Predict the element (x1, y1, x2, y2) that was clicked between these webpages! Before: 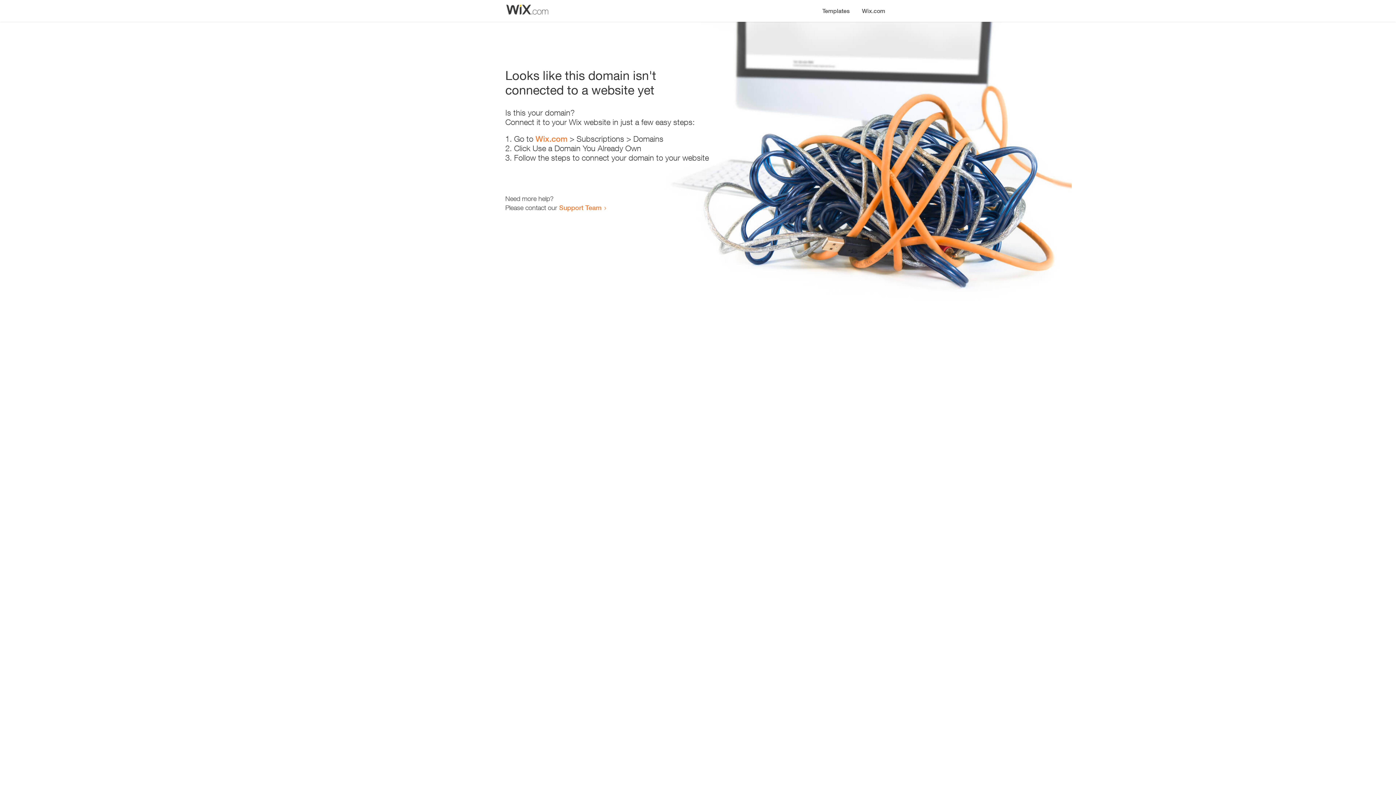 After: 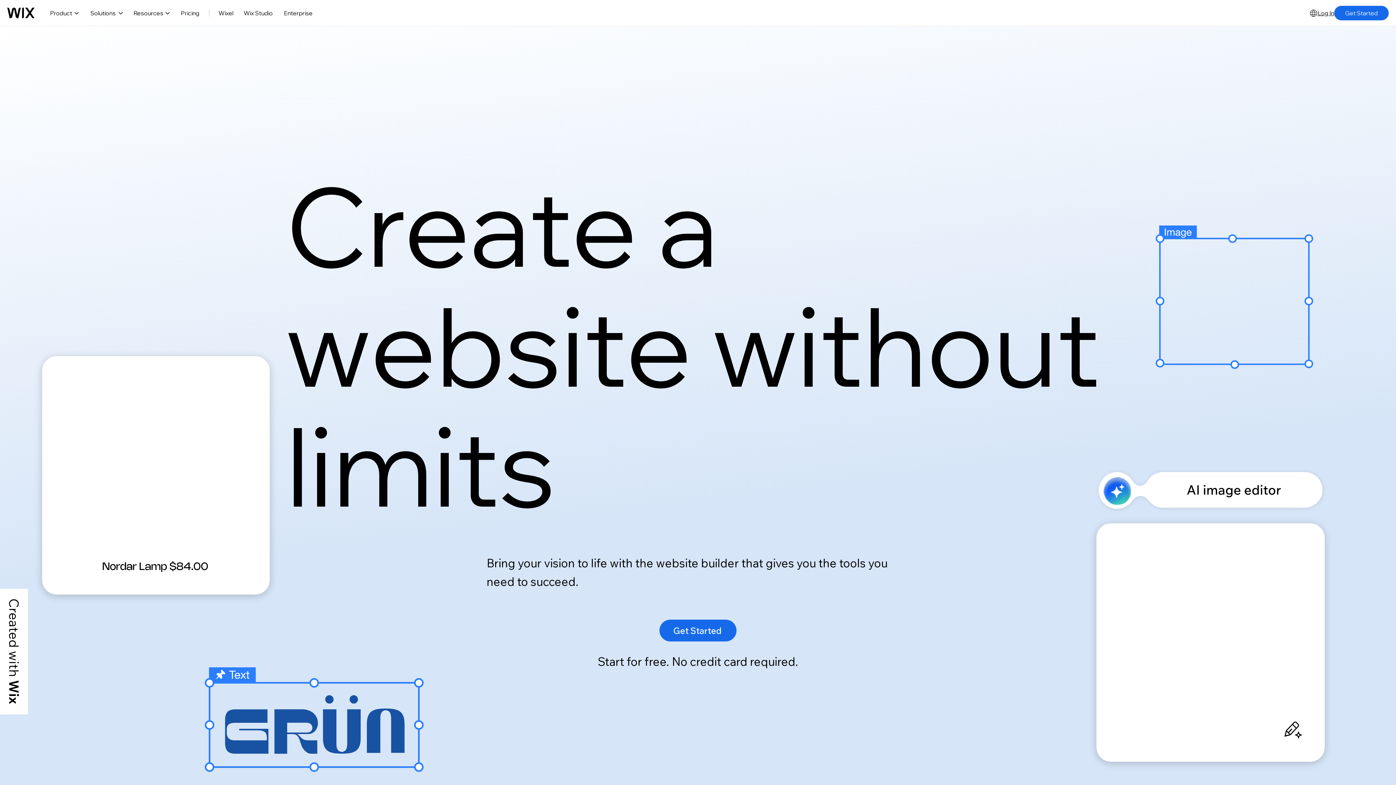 Action: label: Wix.com bbox: (856, 0, 890, 14)